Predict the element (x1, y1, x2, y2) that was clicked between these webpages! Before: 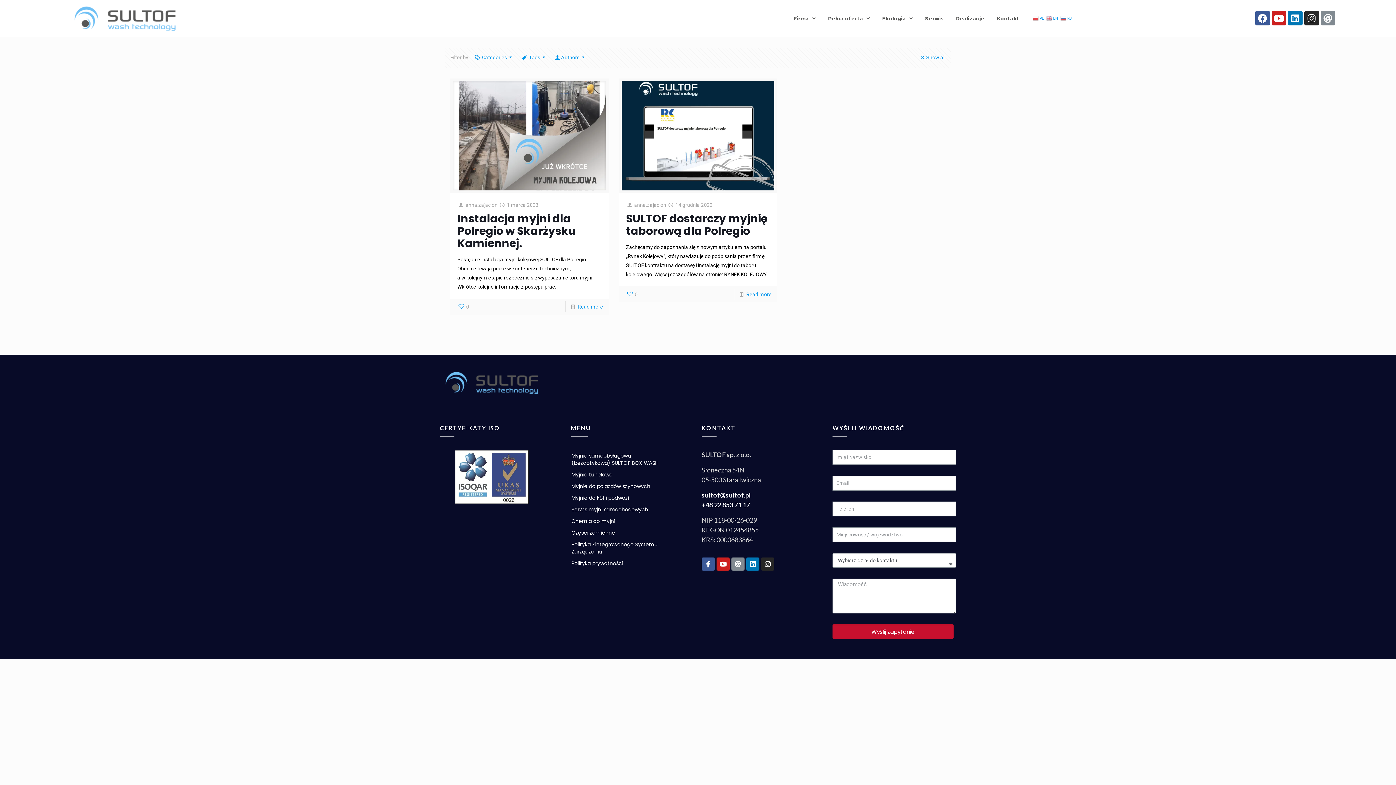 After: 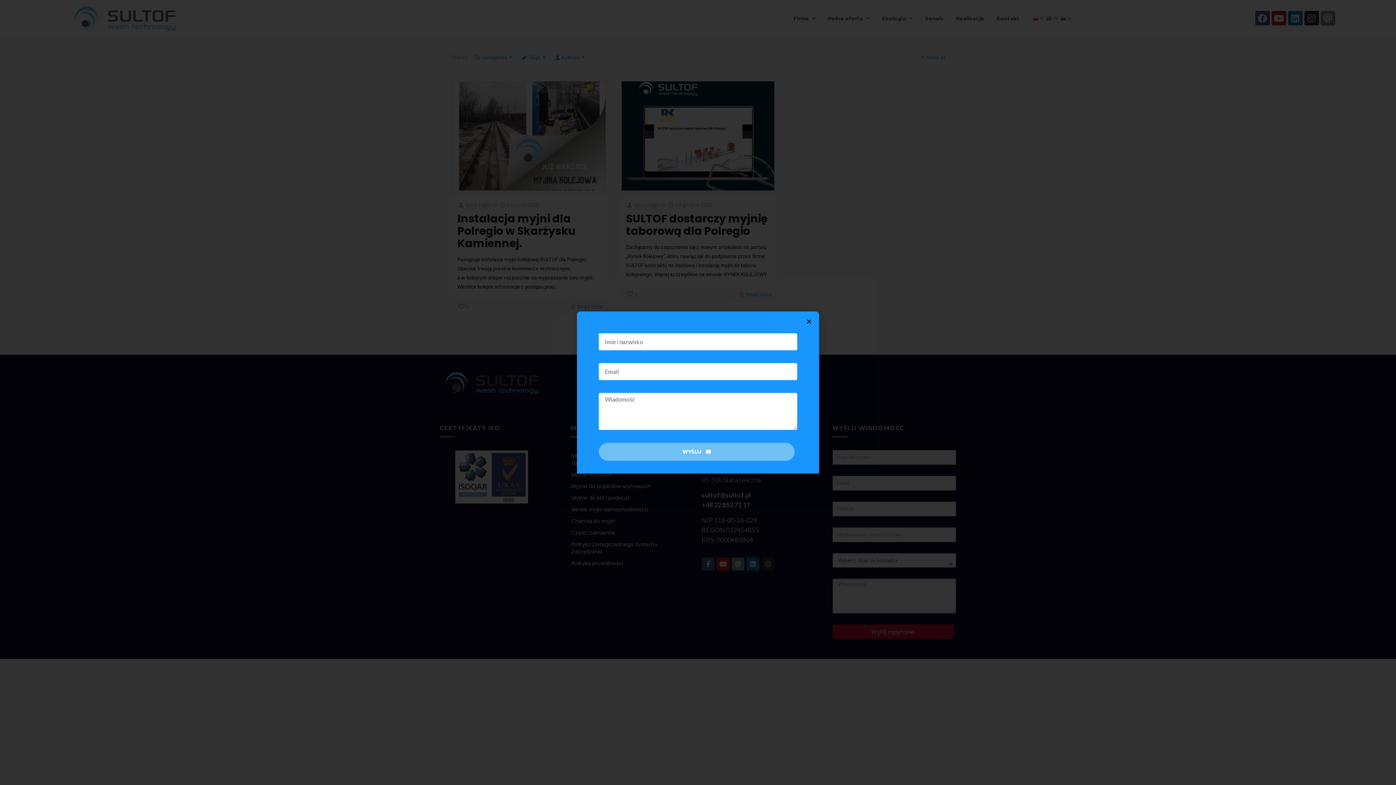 Action: label: At bbox: (731, 557, 744, 570)